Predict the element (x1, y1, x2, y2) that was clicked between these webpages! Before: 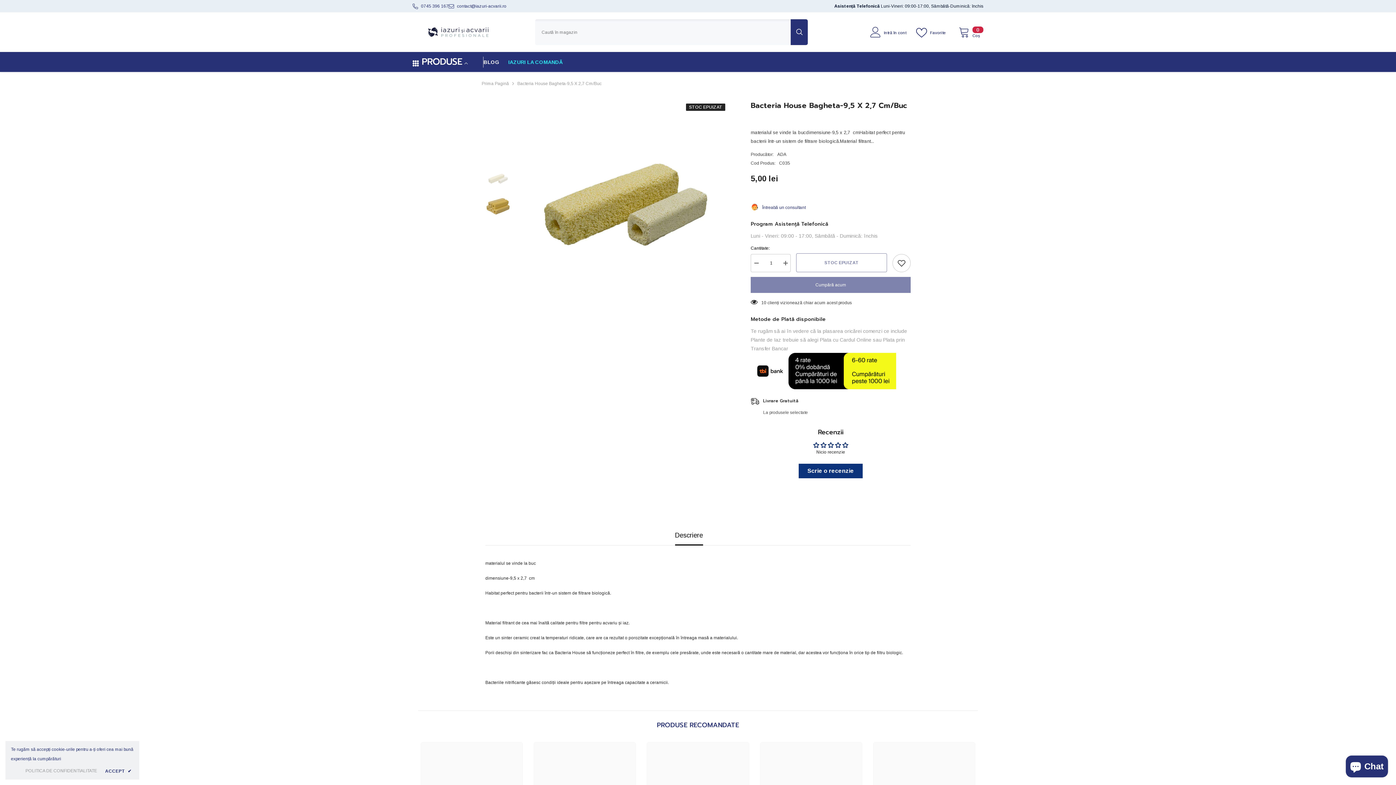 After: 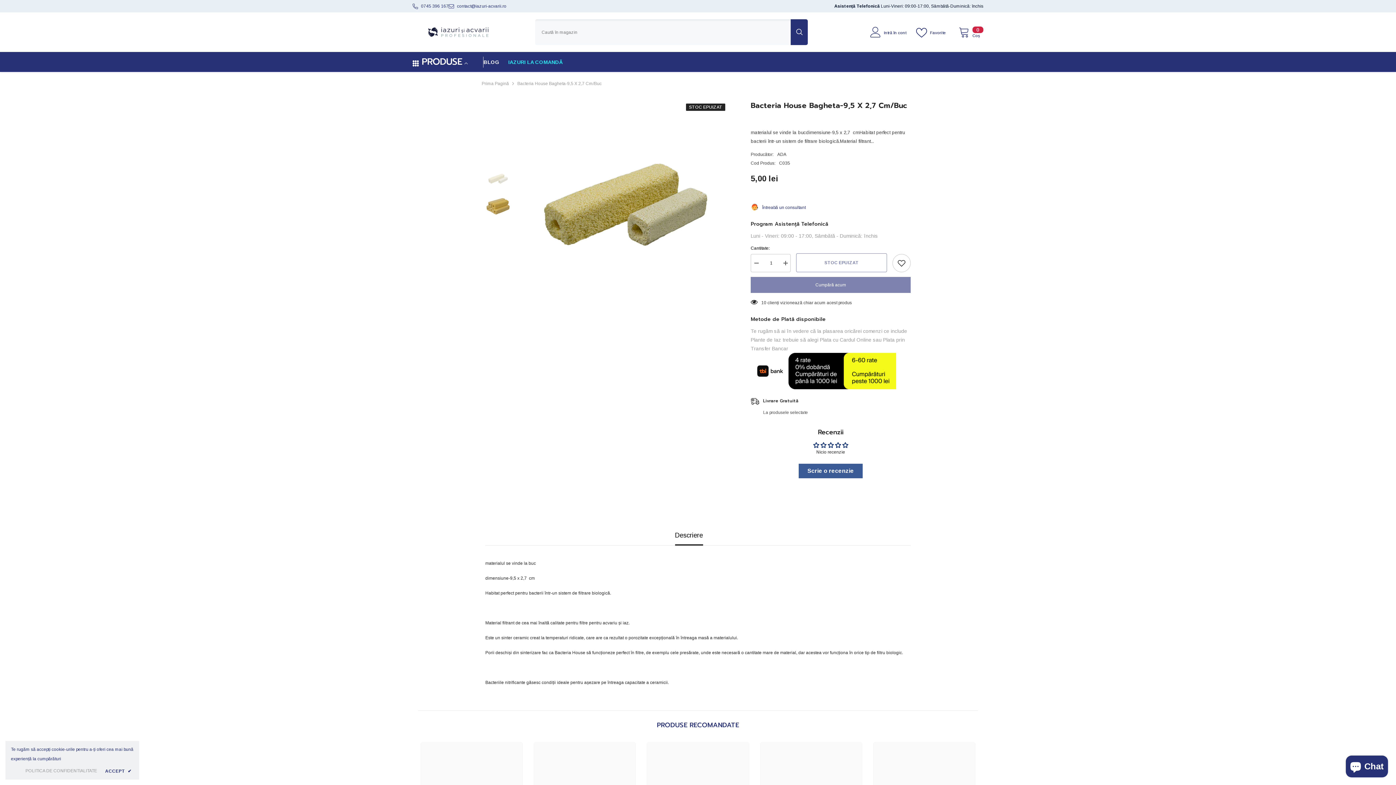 Action: label: Scrie o recenzie bbox: (798, 463, 862, 478)